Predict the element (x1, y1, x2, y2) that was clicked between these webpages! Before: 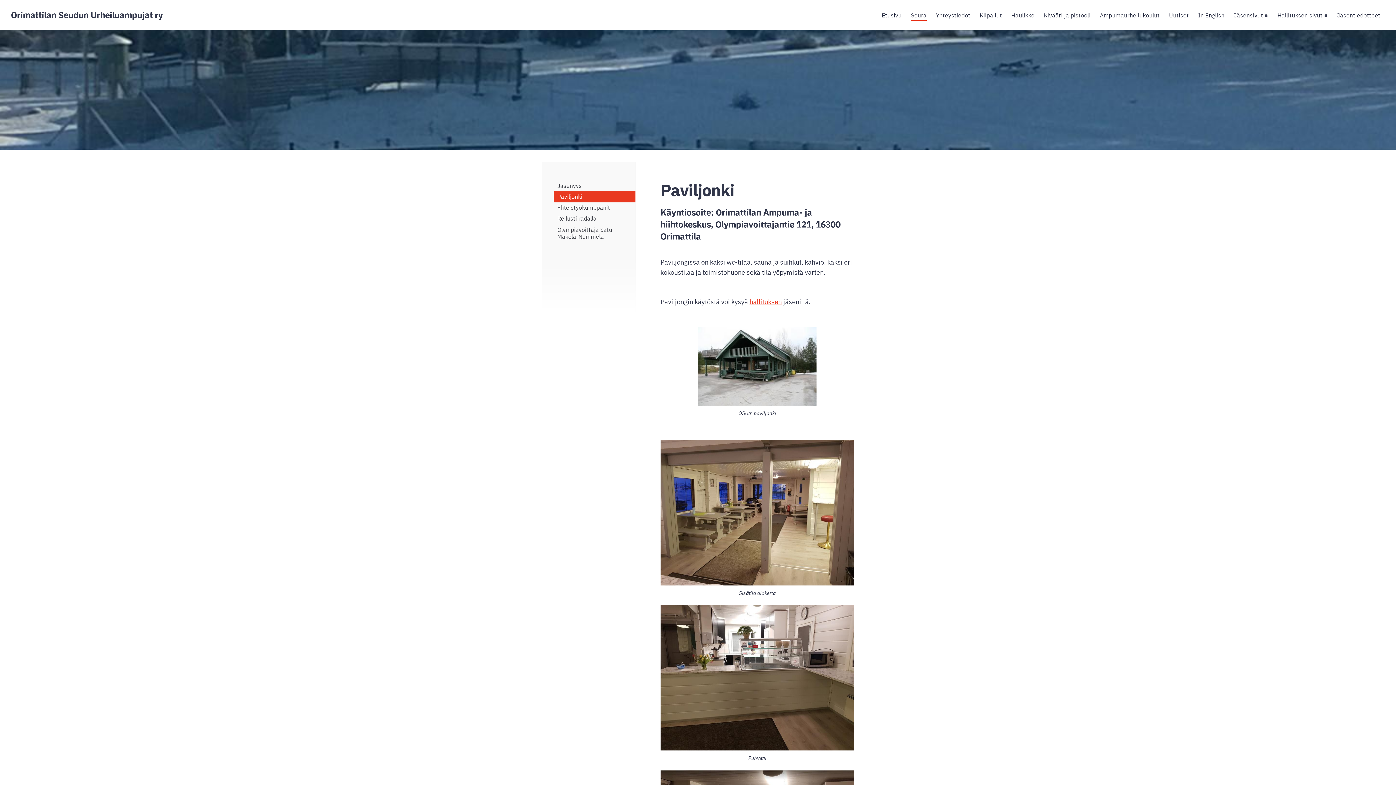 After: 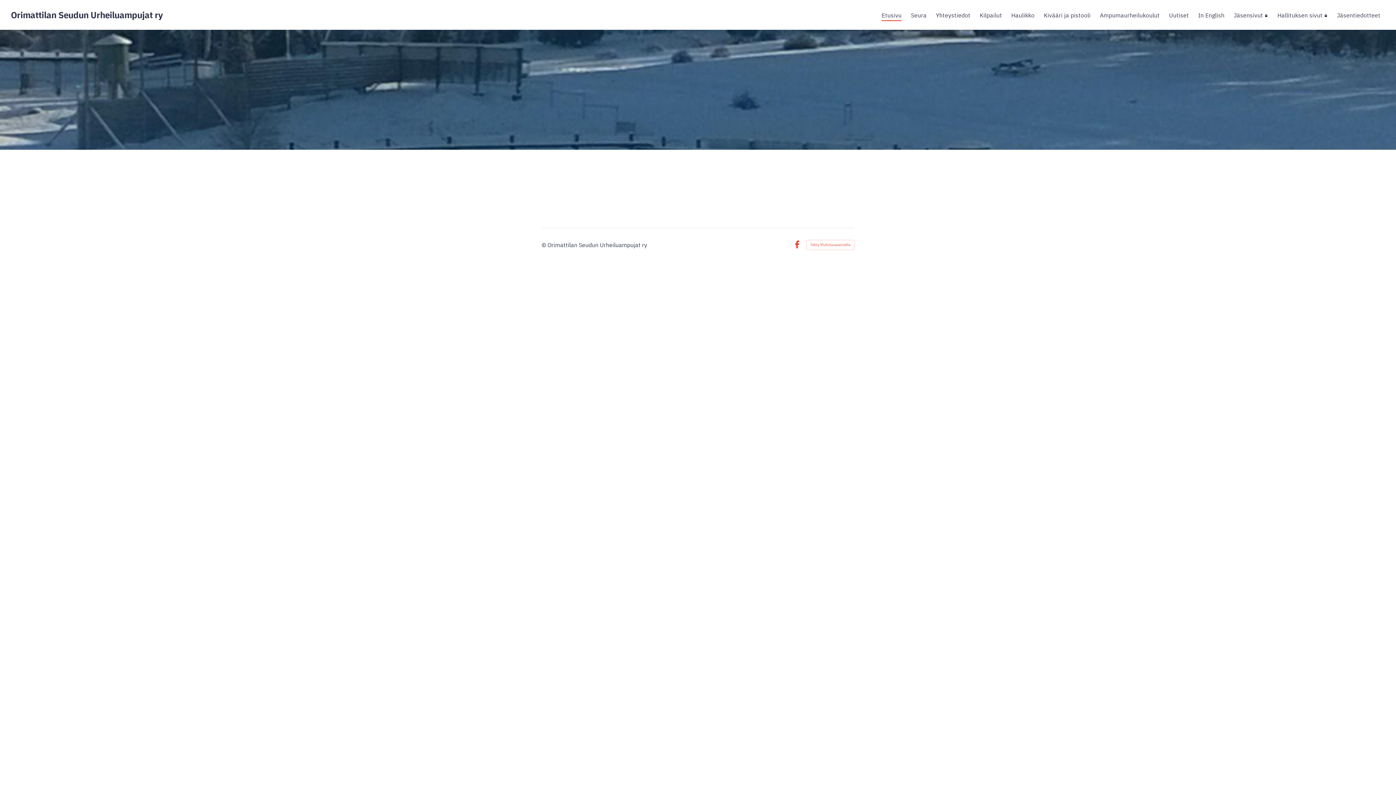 Action: label: Hallituksen sivut bbox: (1277, 9, 1328, 21)